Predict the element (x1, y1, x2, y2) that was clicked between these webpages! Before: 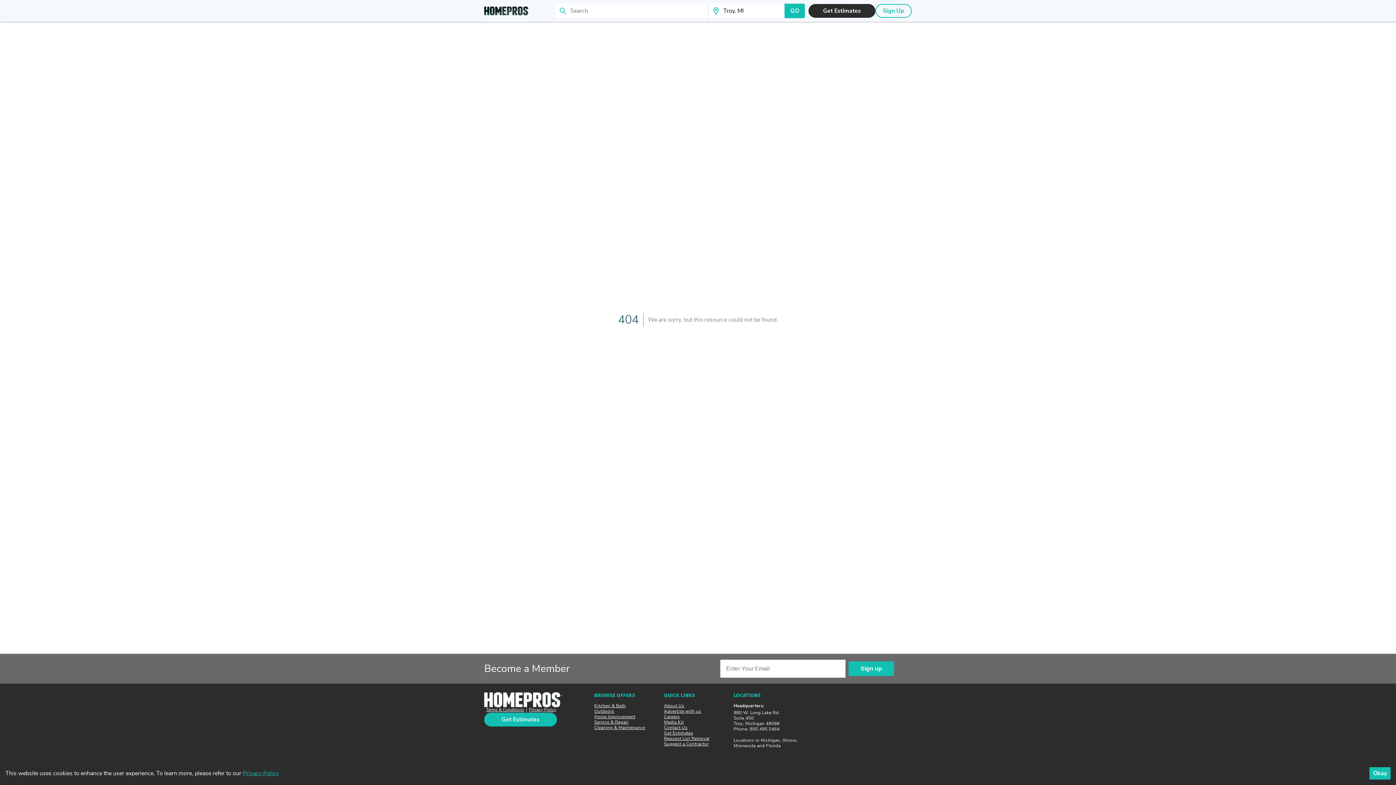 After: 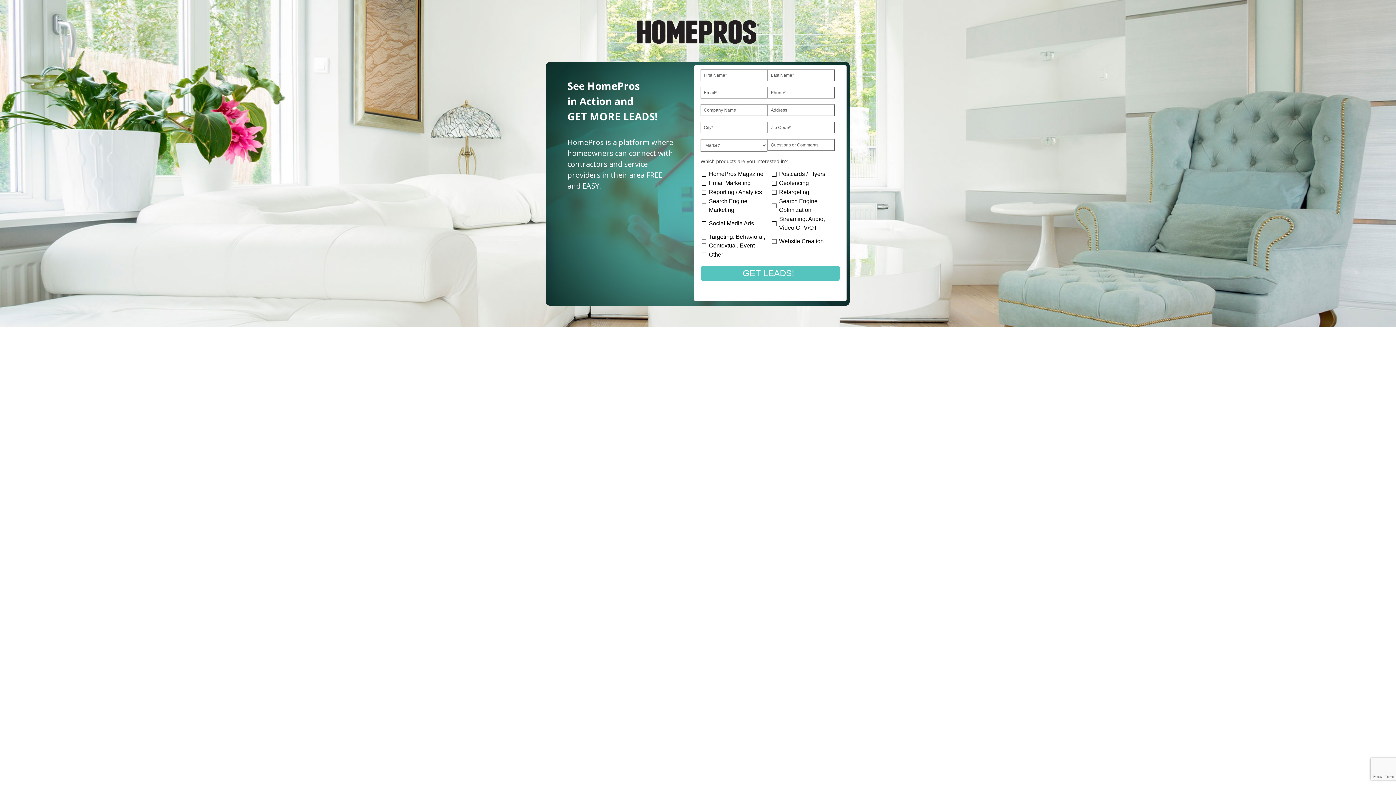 Action: label: Advertise with us bbox: (664, 708, 701, 714)